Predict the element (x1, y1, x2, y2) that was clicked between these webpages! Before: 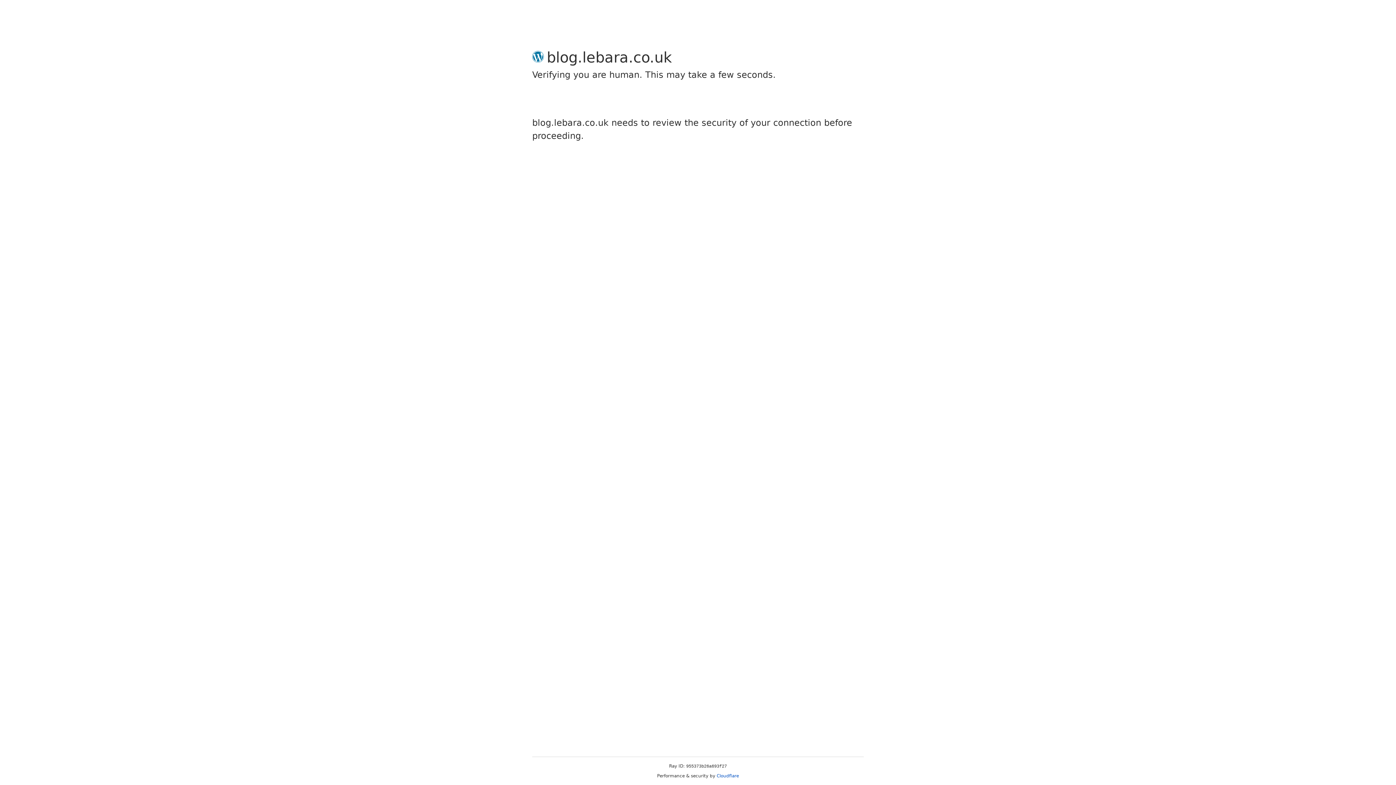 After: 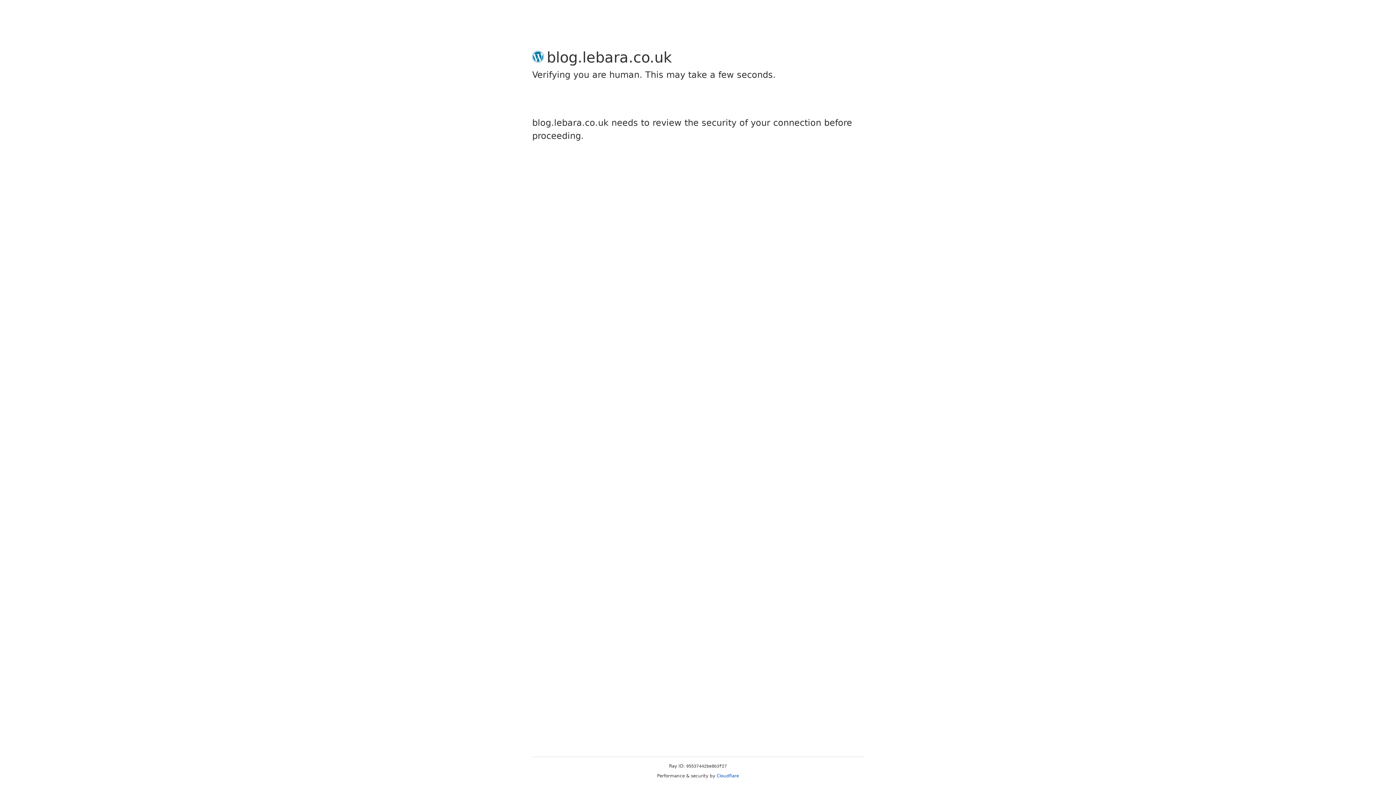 Action: bbox: (716, 773, 739, 778) label: Cloudflare